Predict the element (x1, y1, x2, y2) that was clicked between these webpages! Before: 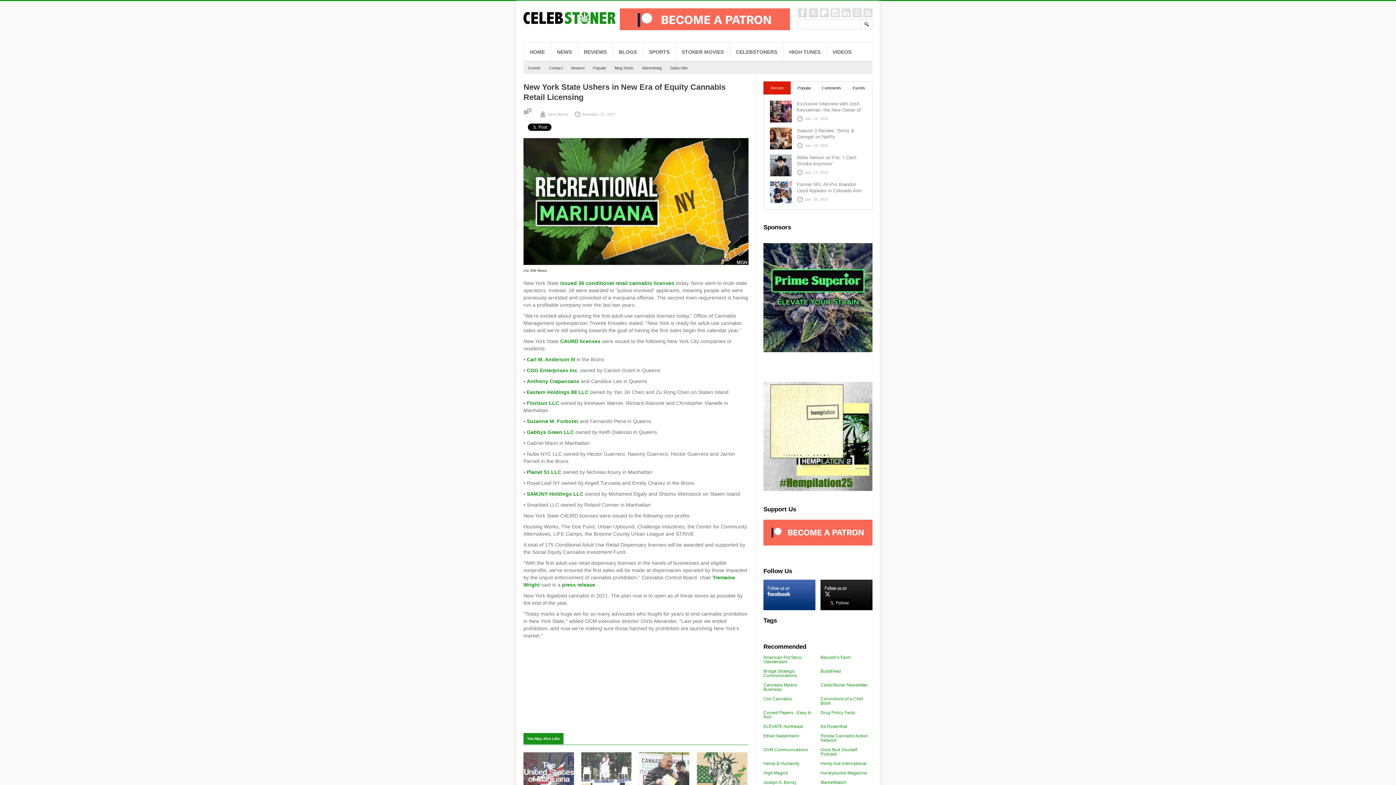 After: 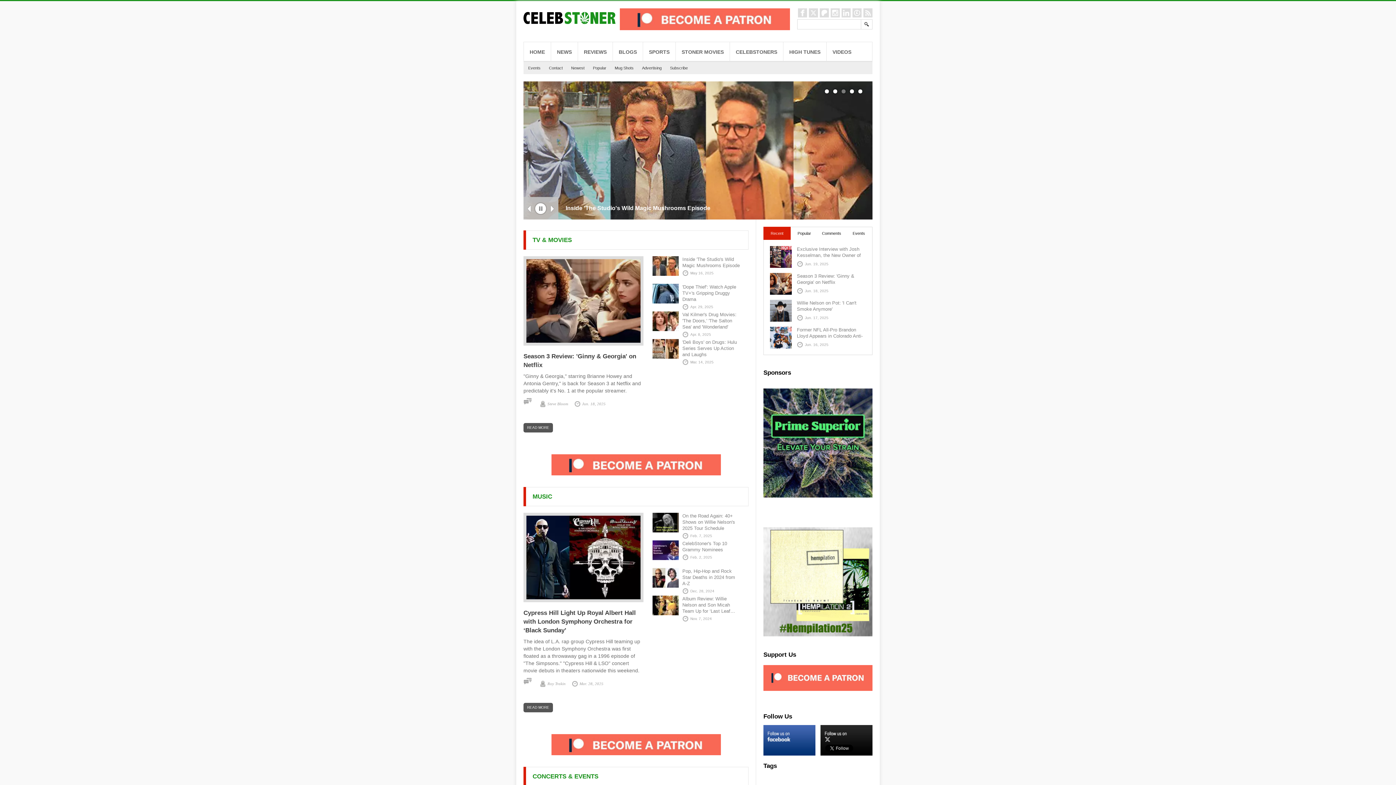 Action: label: REVIEWS bbox: (578, 42, 612, 61)